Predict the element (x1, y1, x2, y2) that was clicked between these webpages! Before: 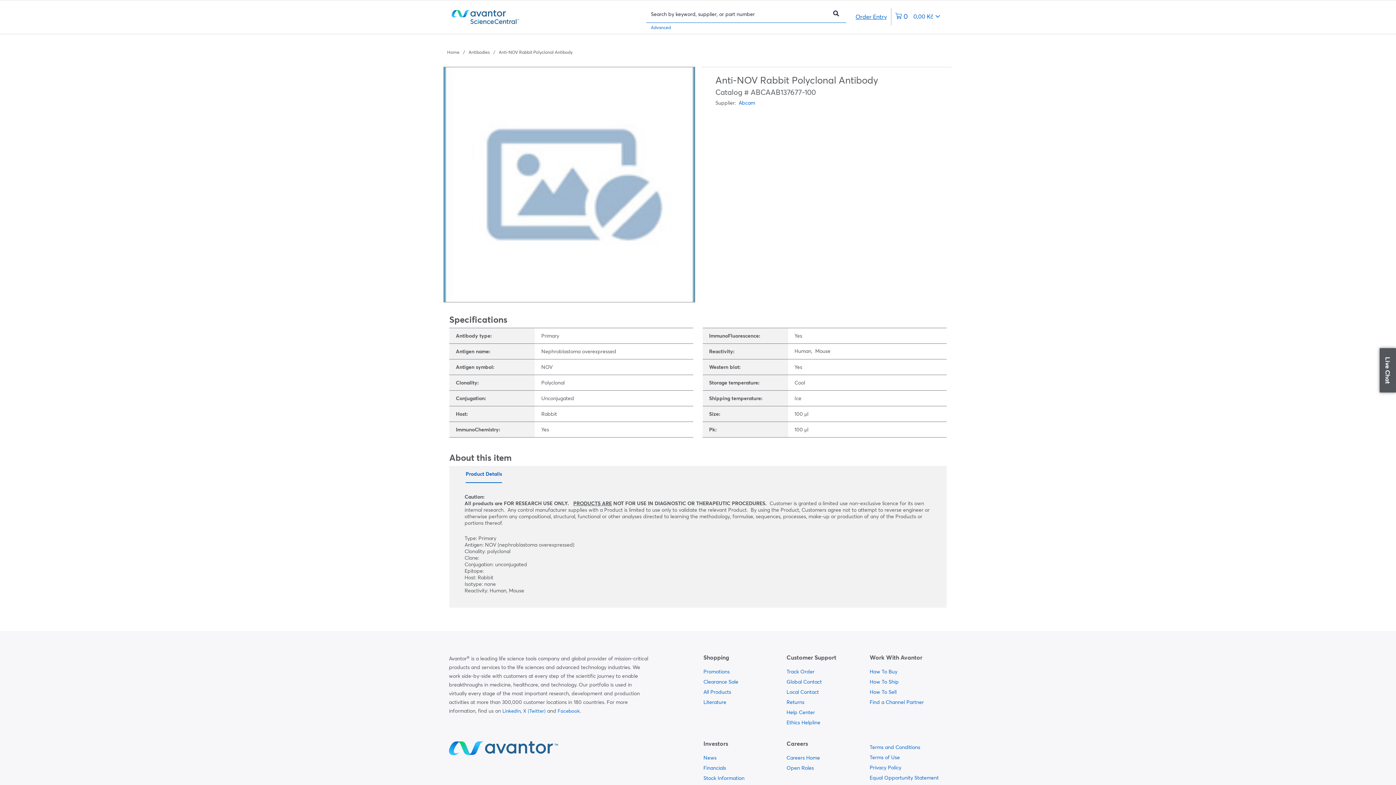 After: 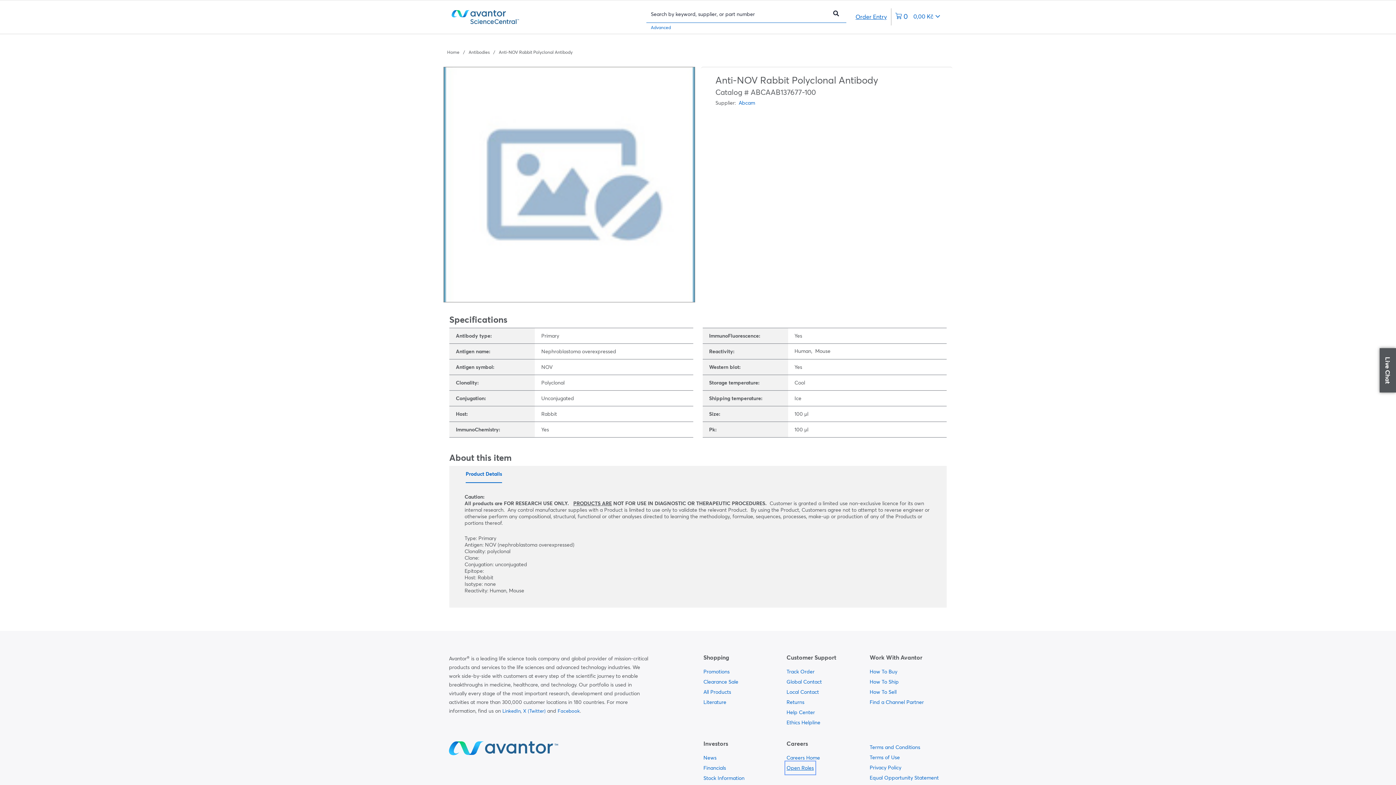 Action: label:   bbox: (786, 763, 814, 773)